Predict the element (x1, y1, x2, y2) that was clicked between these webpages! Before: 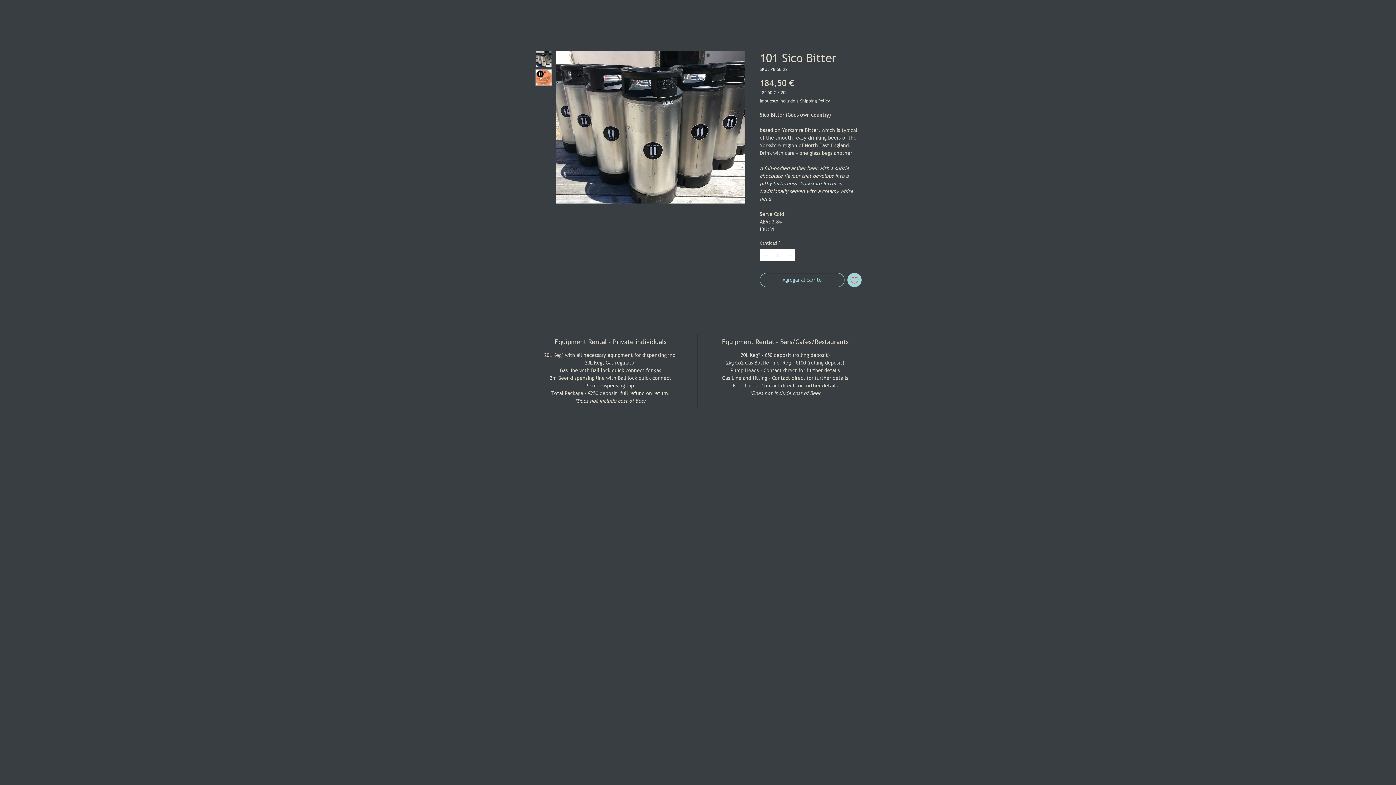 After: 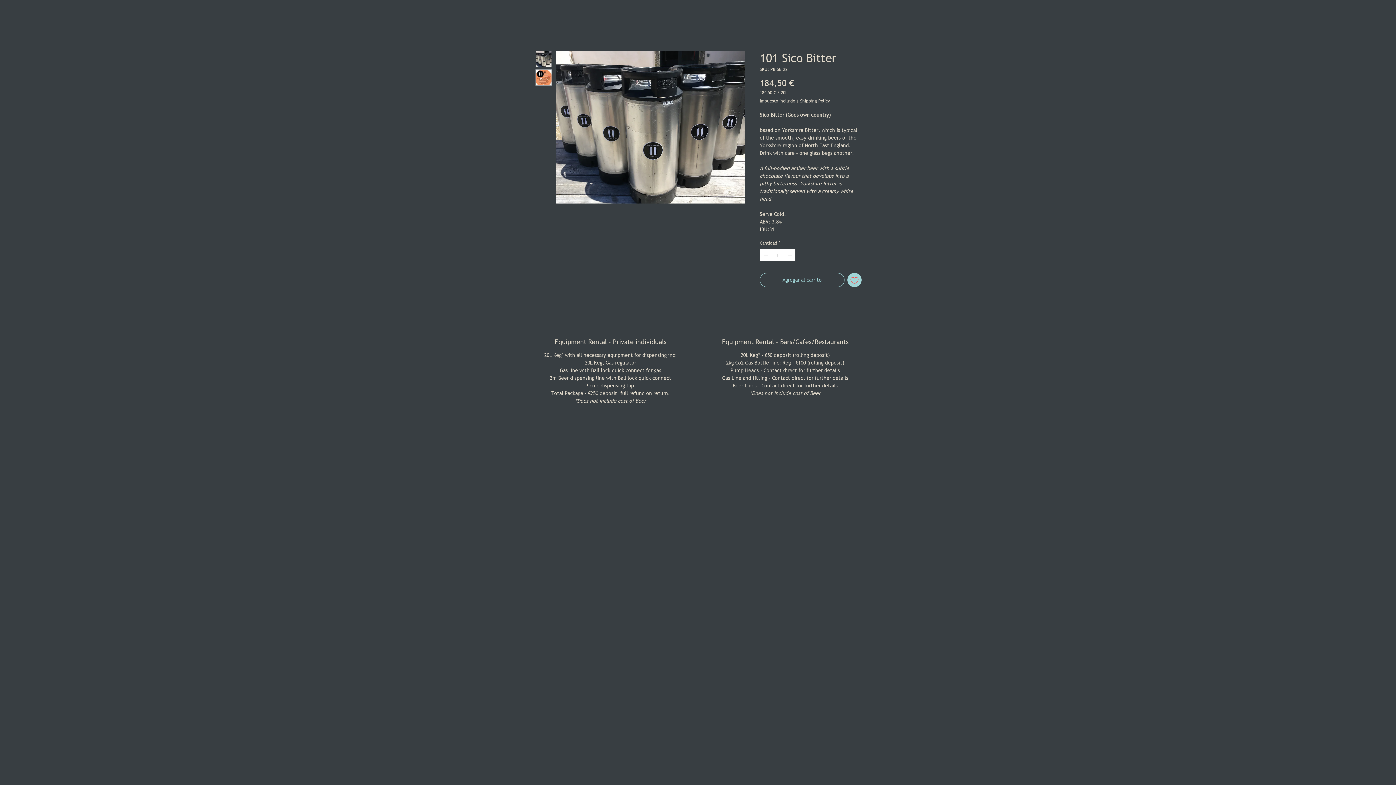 Action: bbox: (535, 69, 552, 85)